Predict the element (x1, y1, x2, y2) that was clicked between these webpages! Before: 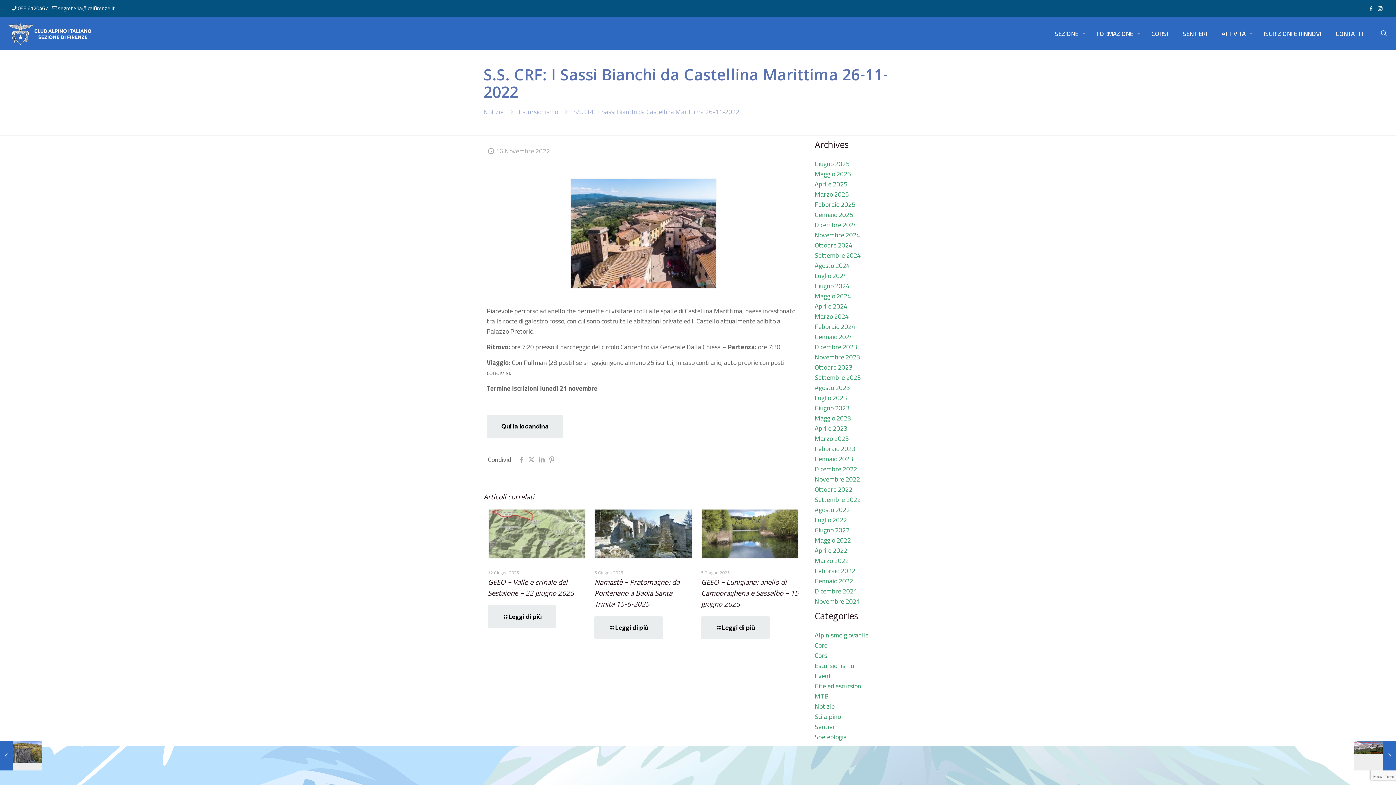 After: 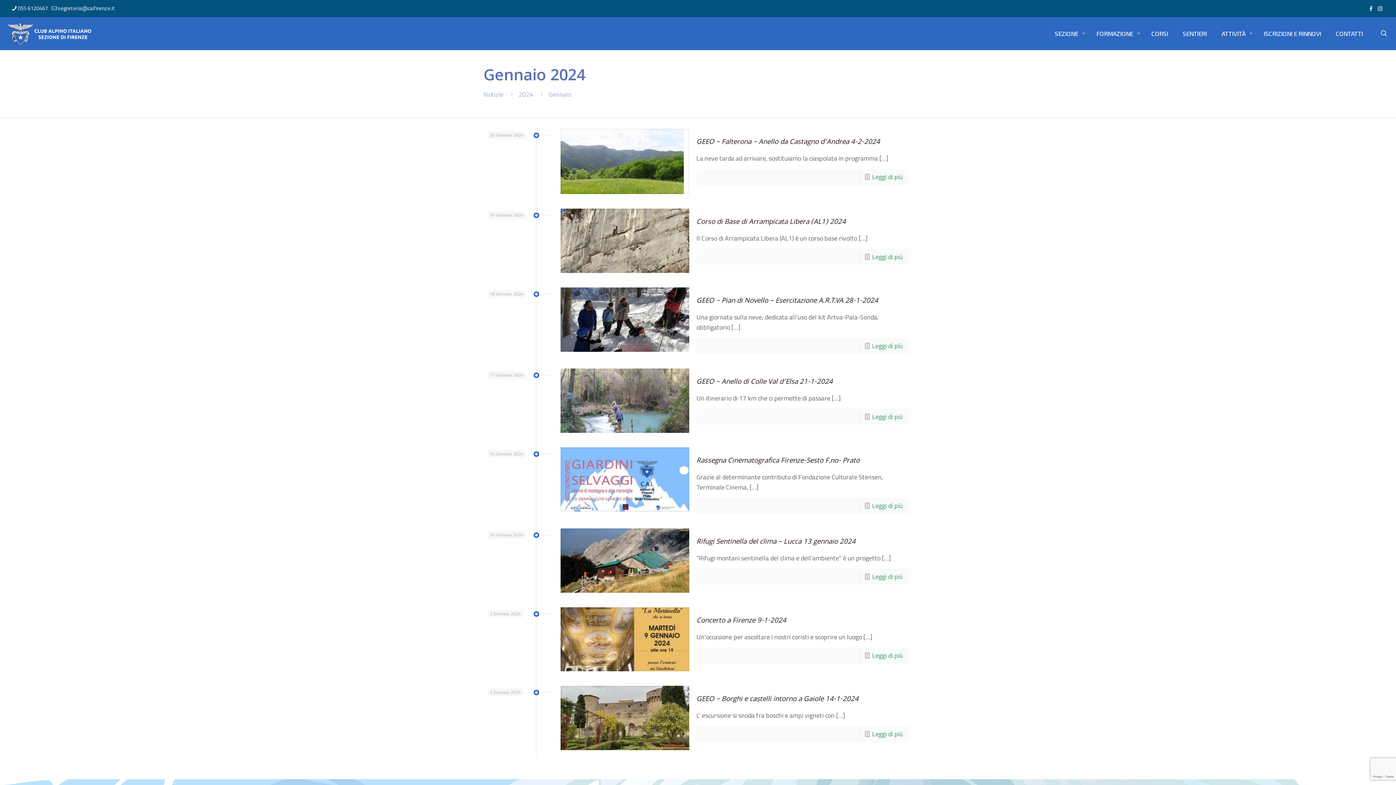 Action: label: Gennaio 2024 bbox: (814, 332, 853, 341)